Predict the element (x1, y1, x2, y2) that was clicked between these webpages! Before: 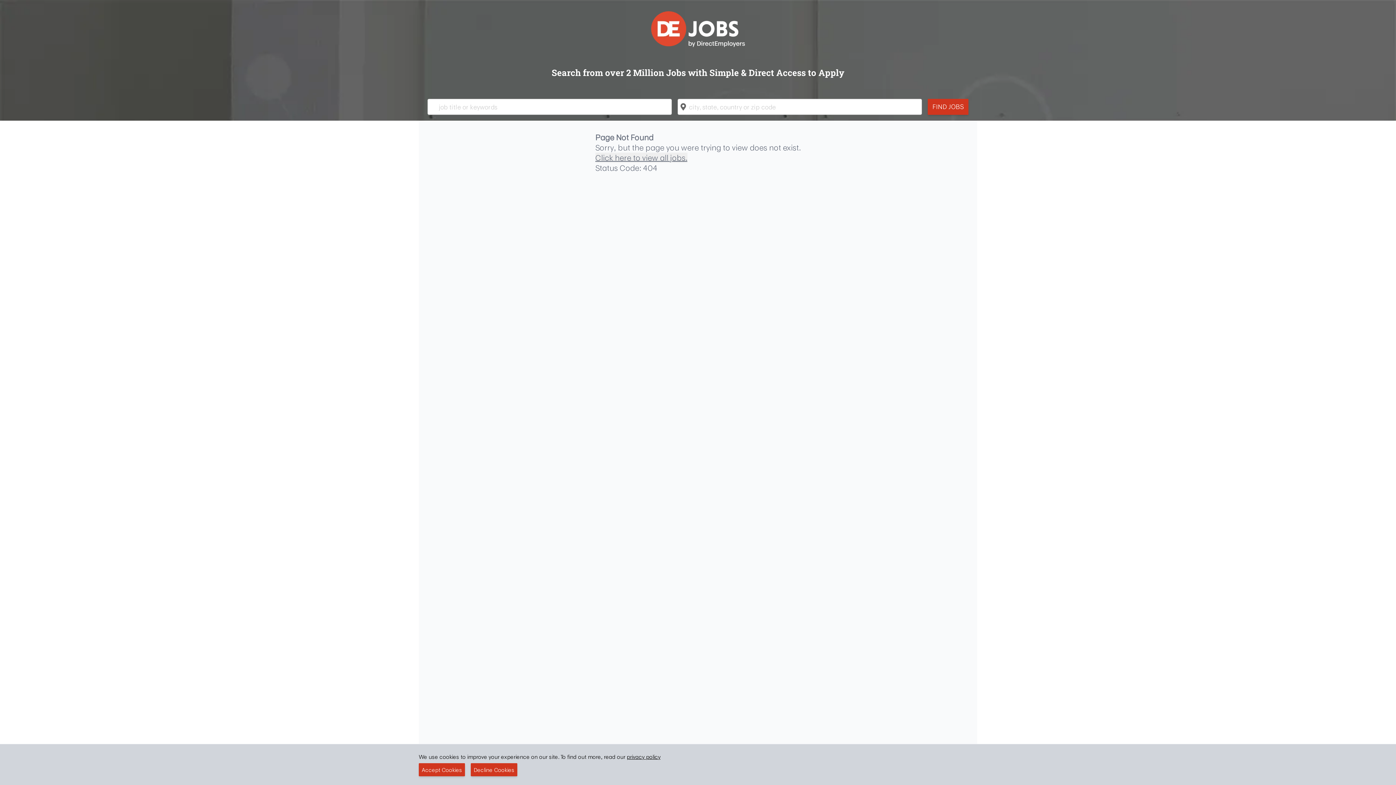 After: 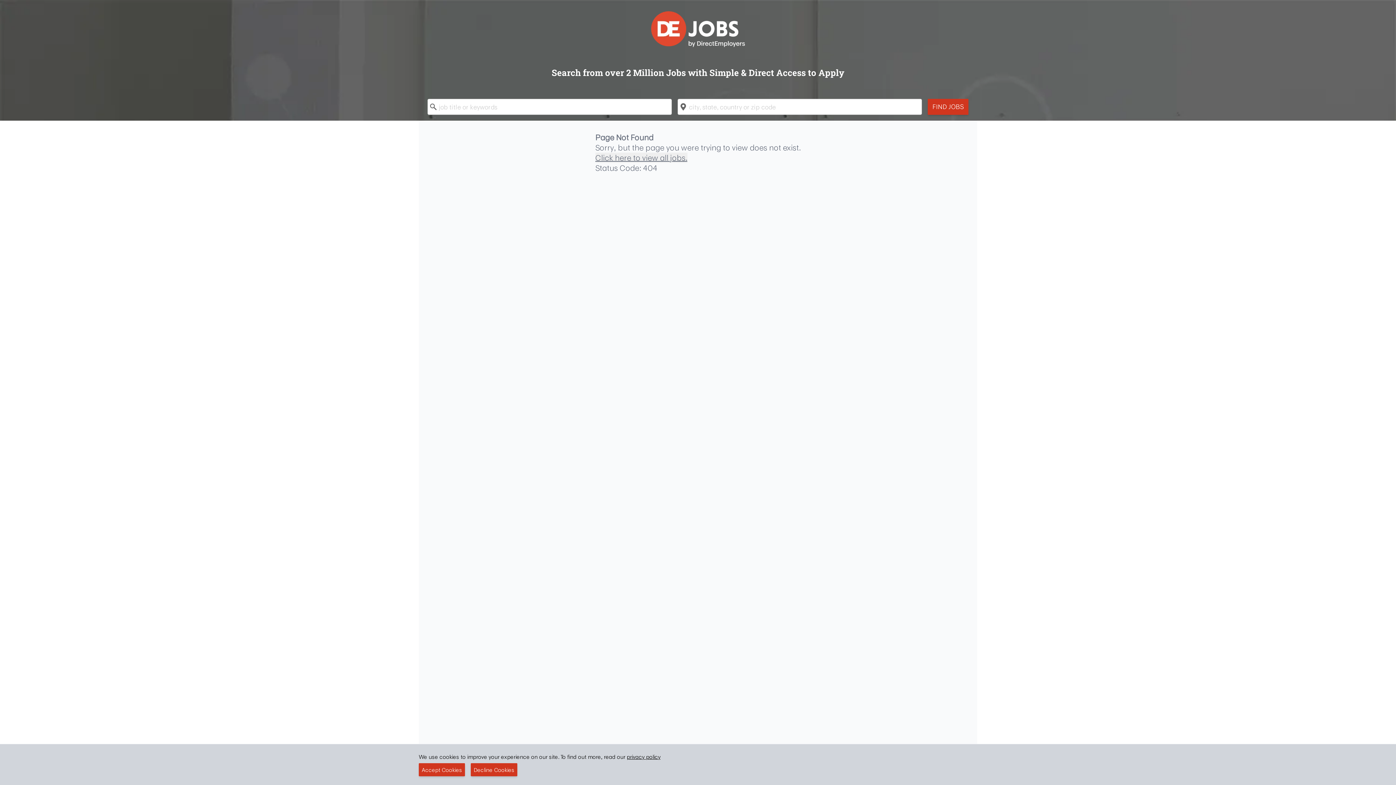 Action: bbox: (626, 753, 660, 761) label: privacy policy